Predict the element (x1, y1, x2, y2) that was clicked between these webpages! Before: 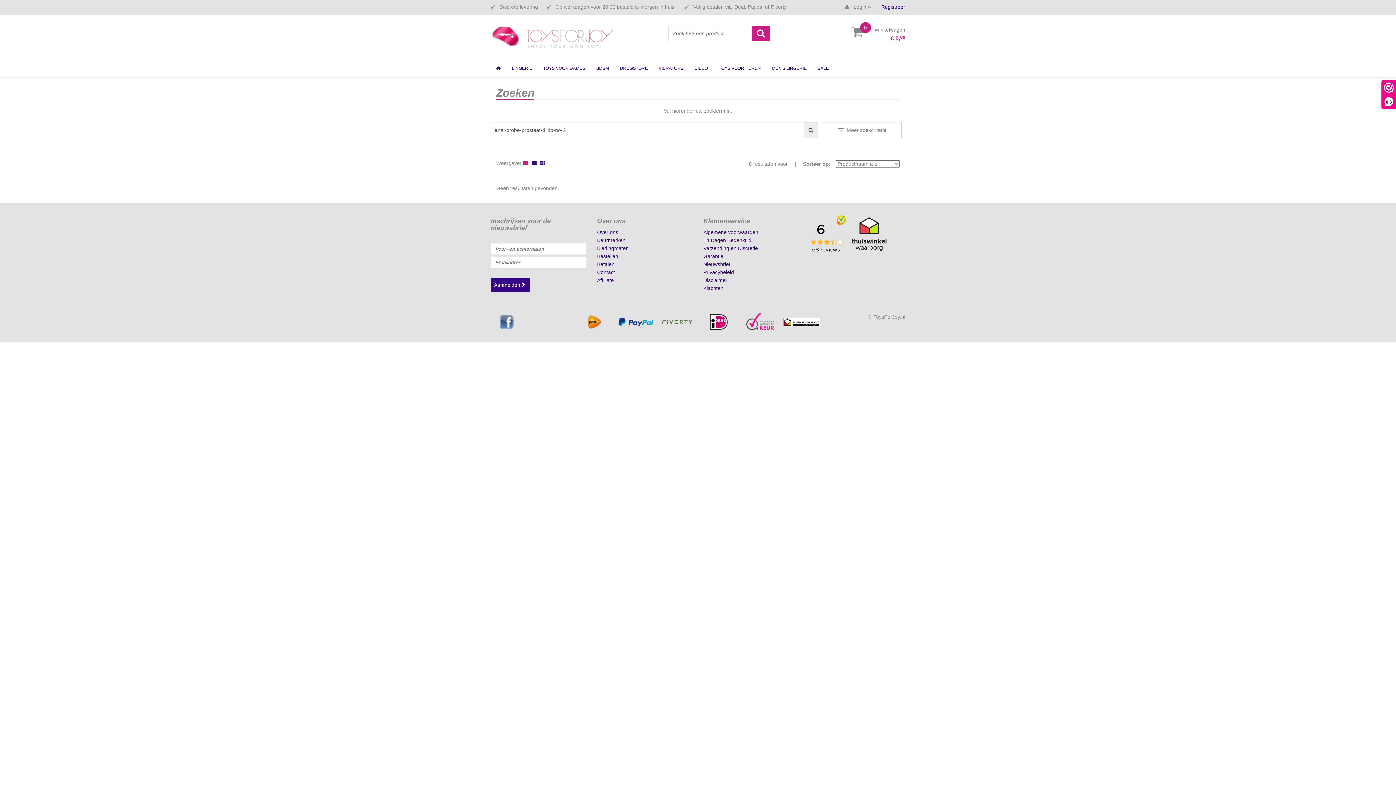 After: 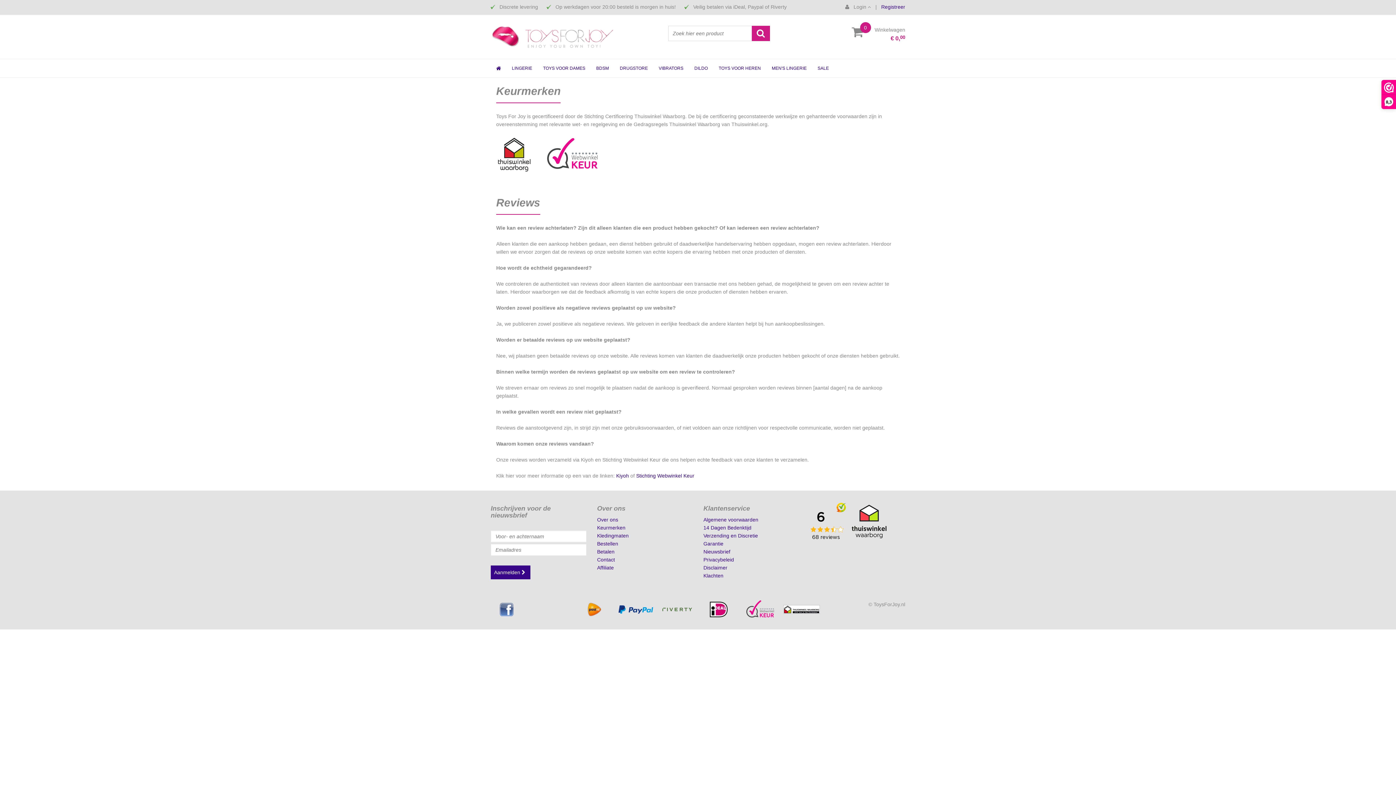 Action: bbox: (597, 237, 625, 243) label: Keurmerken